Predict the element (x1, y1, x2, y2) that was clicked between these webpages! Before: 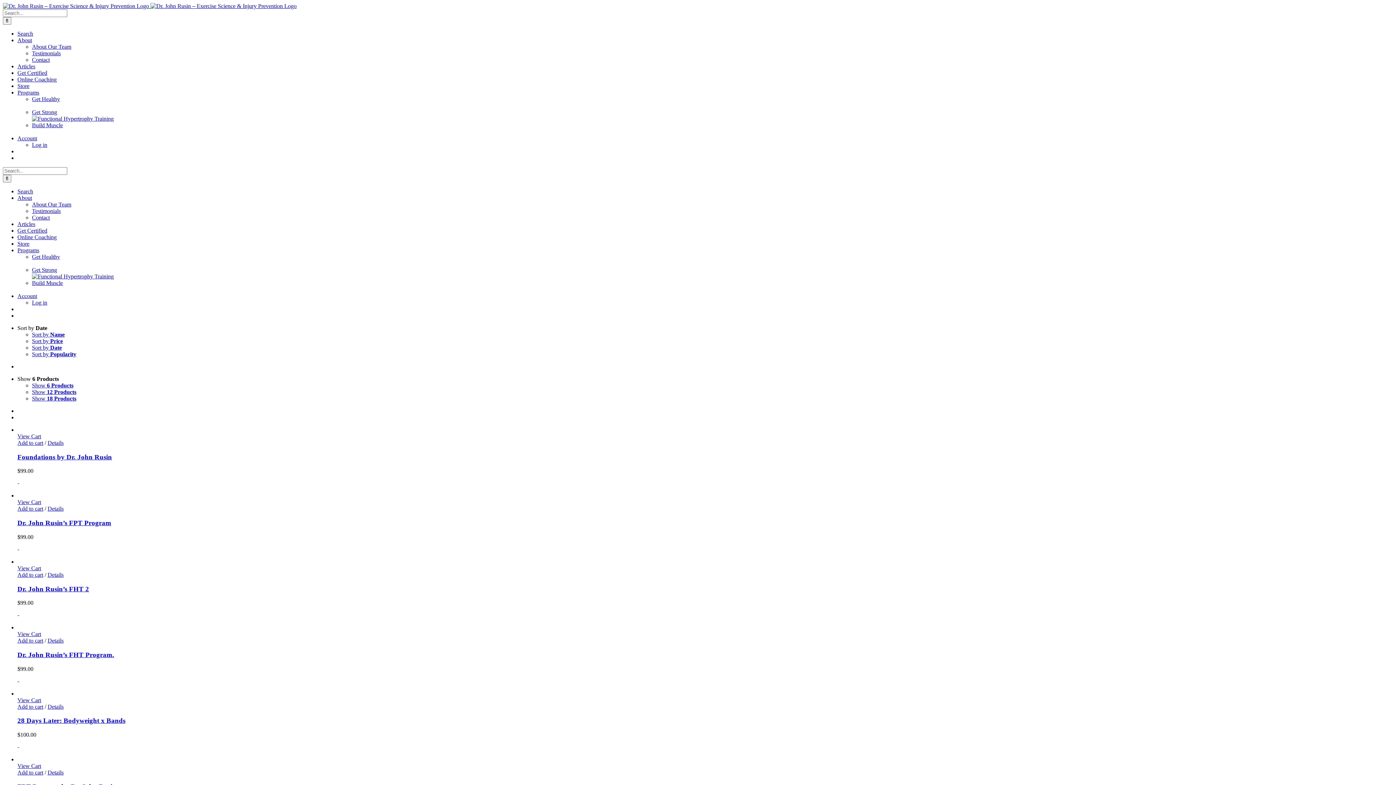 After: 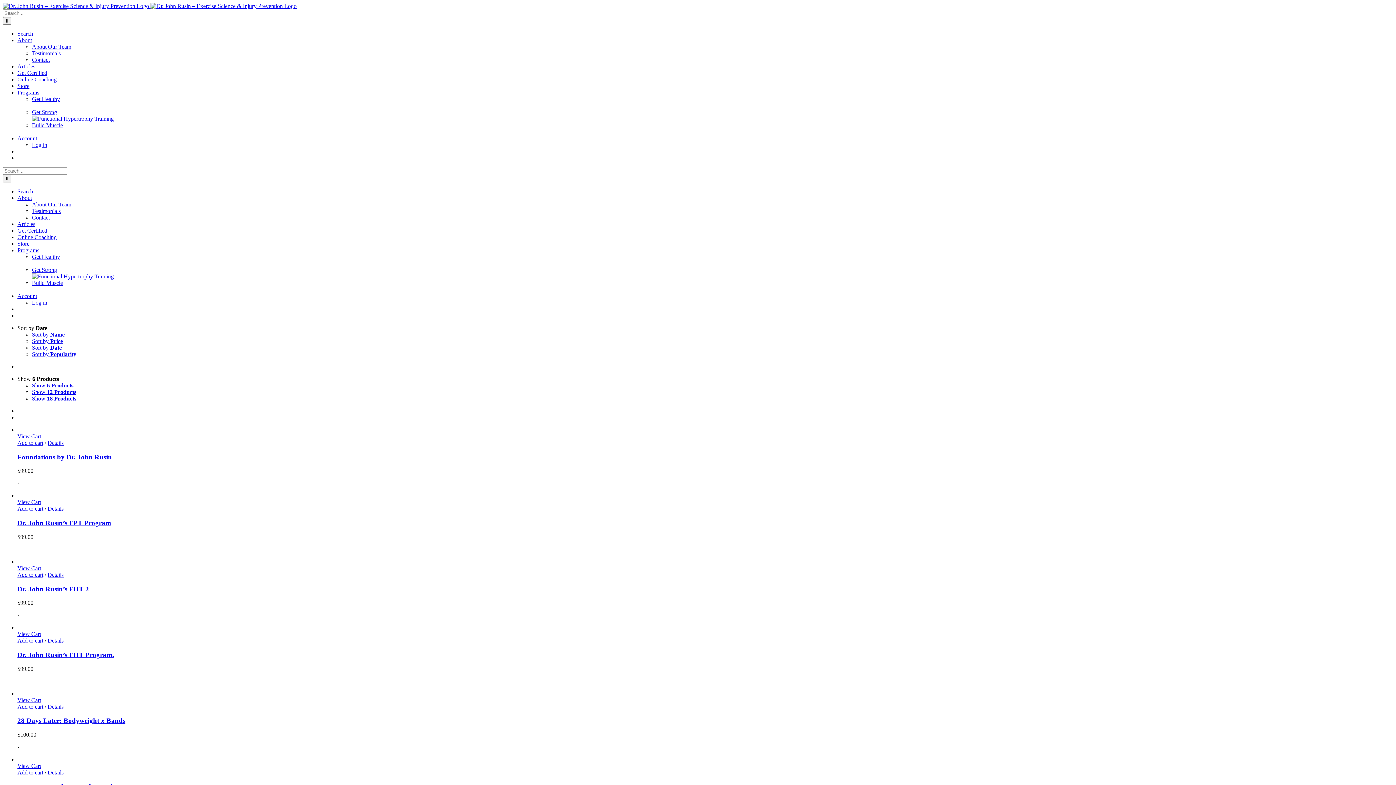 Action: label: Show 6 Products bbox: (17, 376, 58, 382)